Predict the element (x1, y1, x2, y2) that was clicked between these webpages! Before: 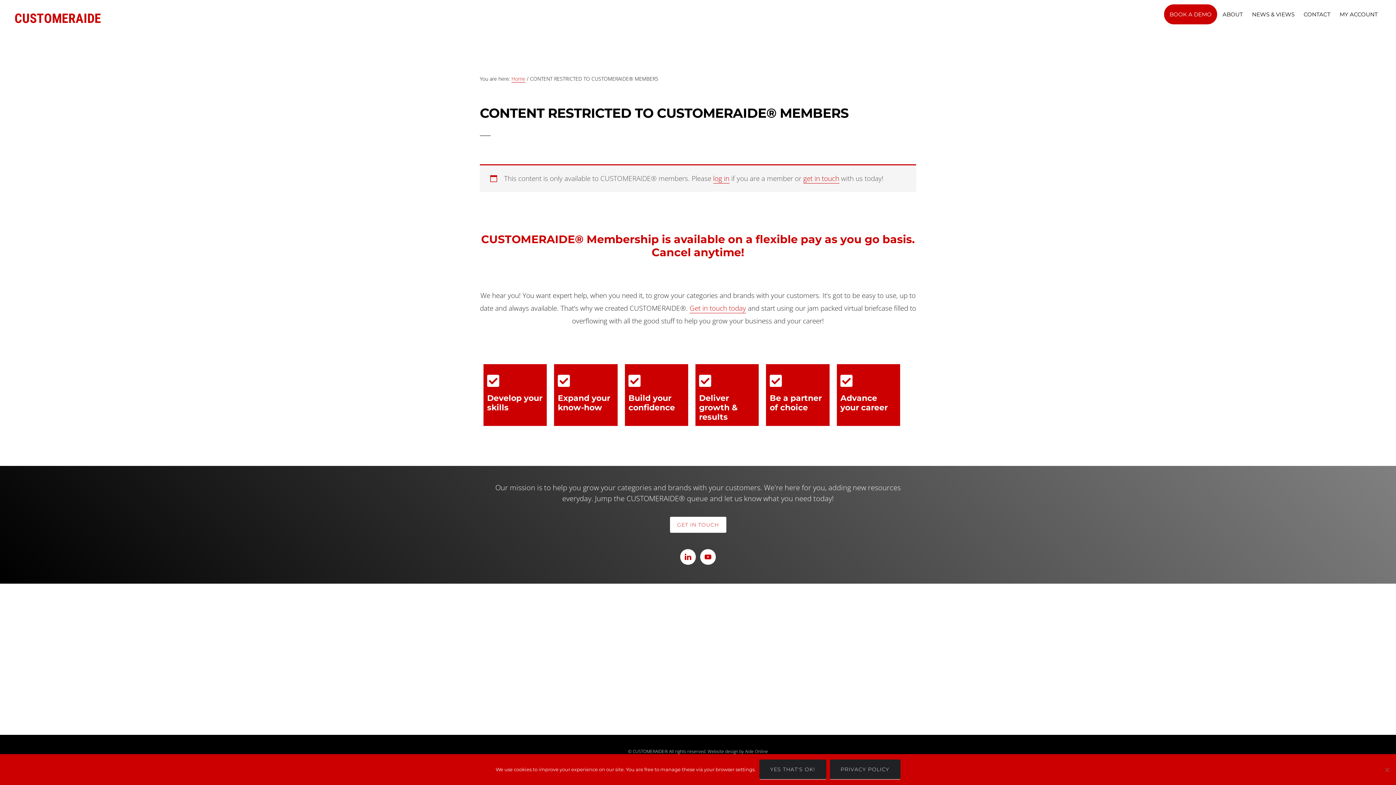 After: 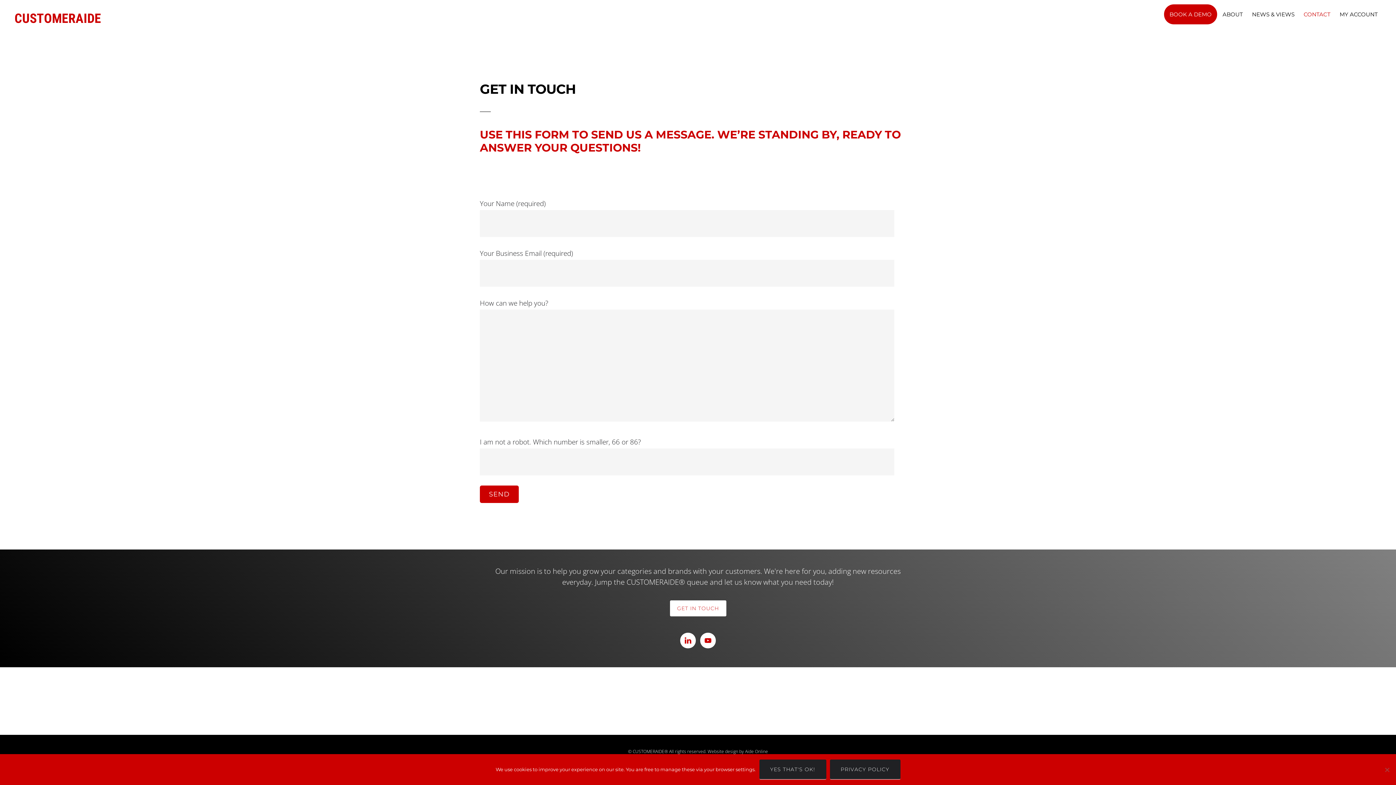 Action: bbox: (803, 173, 839, 183) label: get in touch